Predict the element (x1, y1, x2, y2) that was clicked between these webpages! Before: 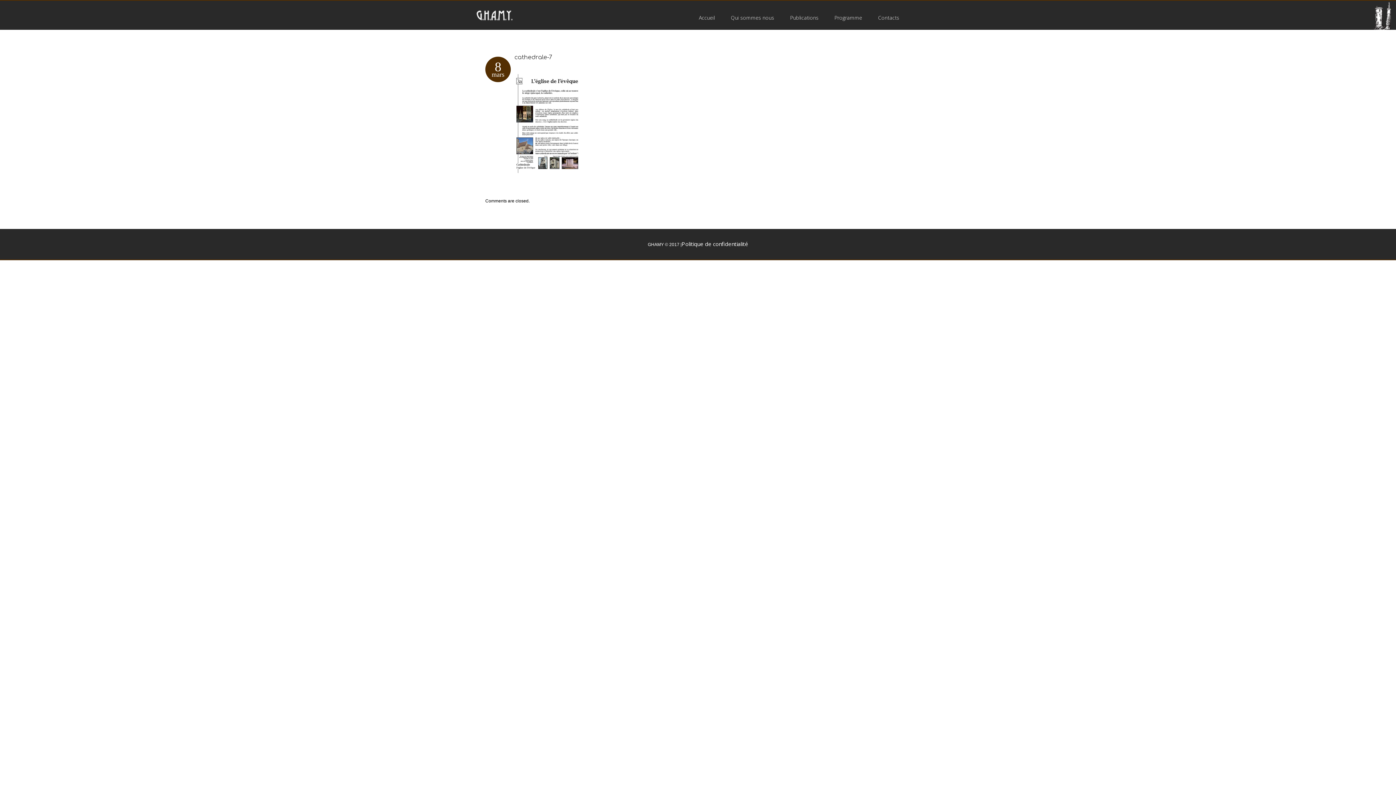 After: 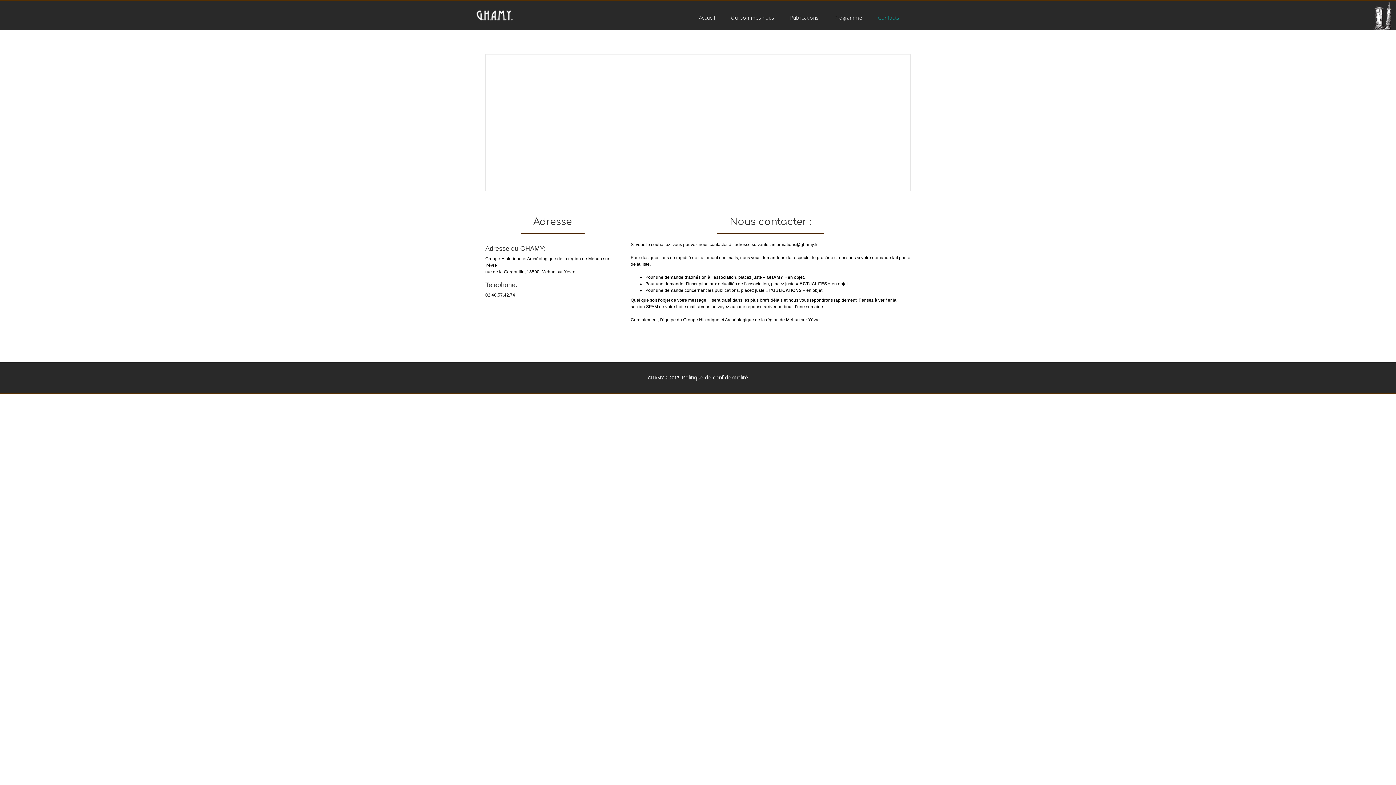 Action: bbox: (878, 14, 899, 20) label: Contacts